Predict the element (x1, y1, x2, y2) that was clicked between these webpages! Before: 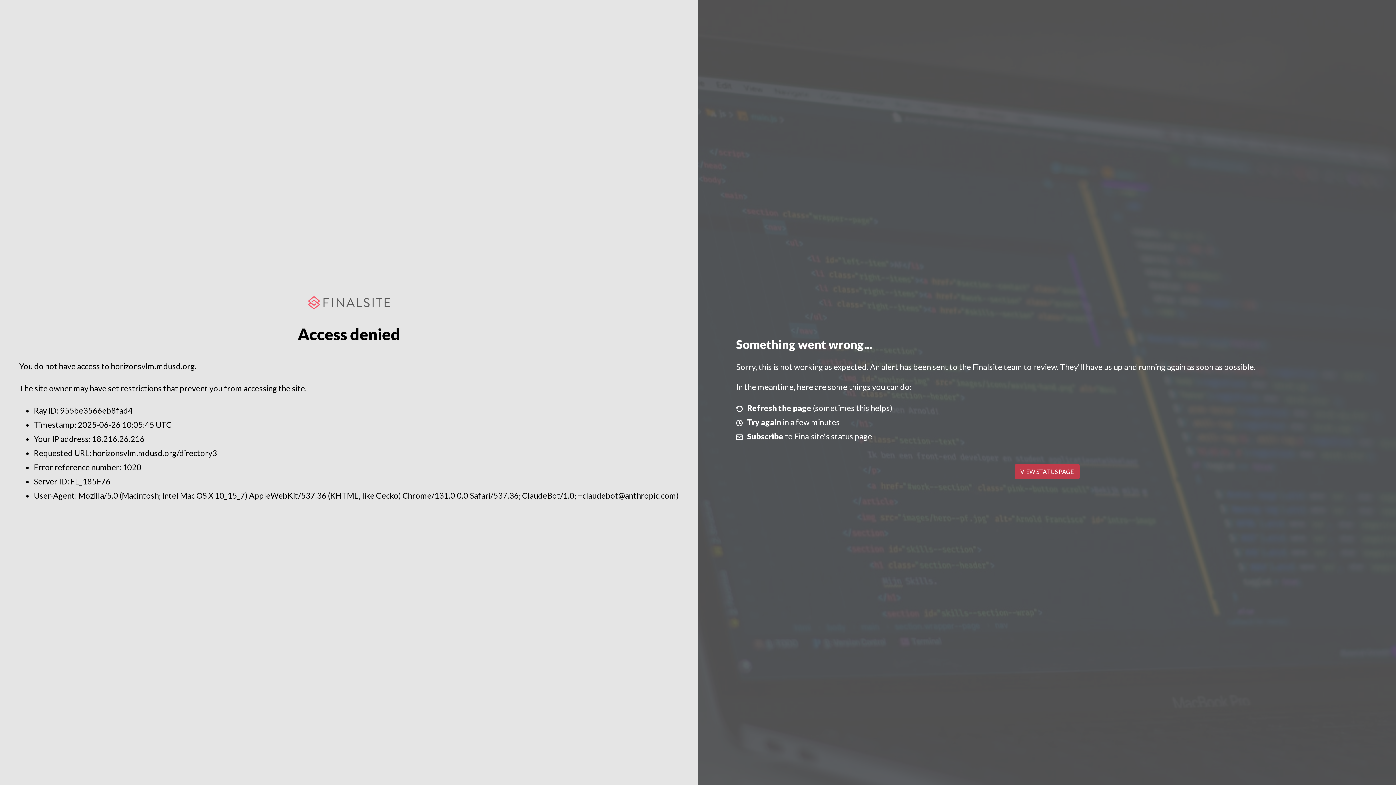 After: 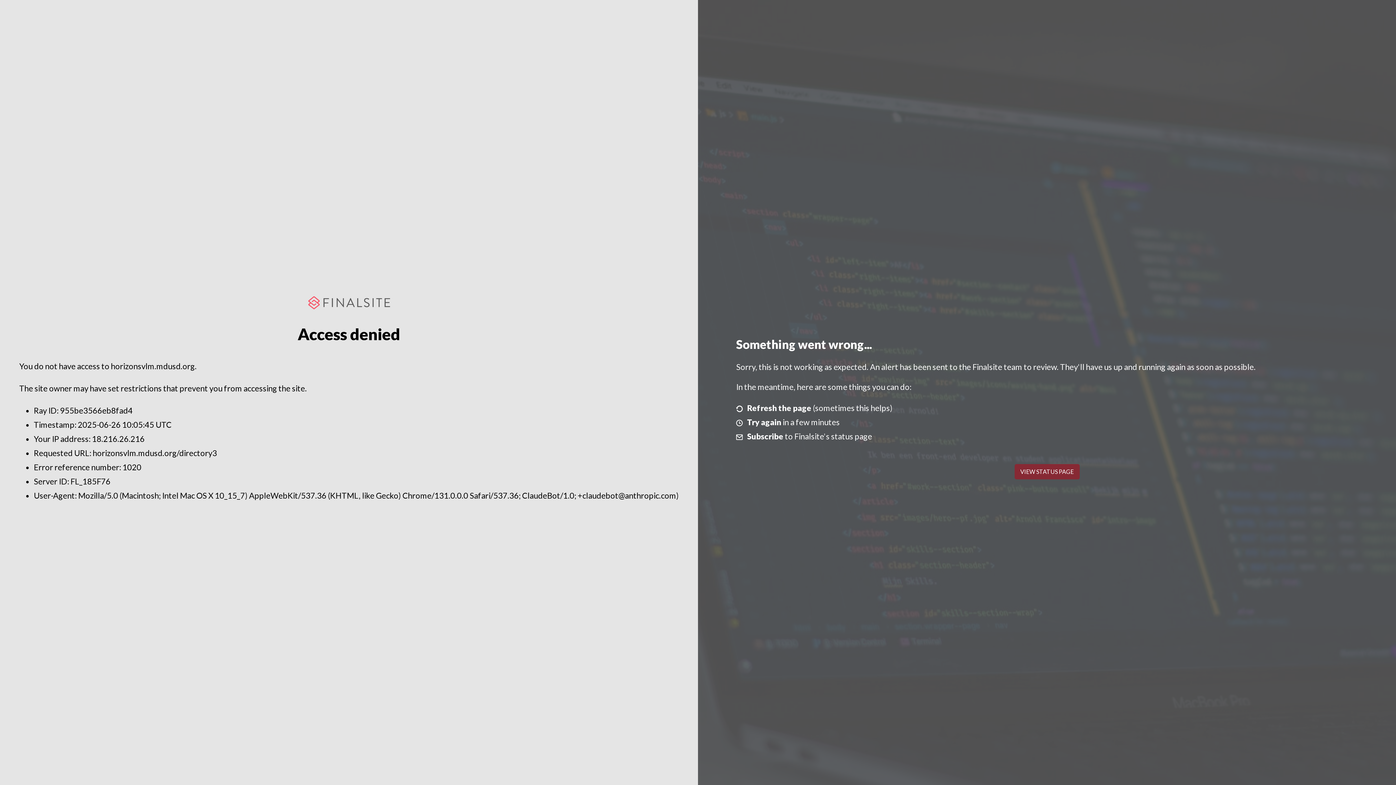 Action: bbox: (1014, 464, 1079, 479) label: VIEW STATUS PAGE